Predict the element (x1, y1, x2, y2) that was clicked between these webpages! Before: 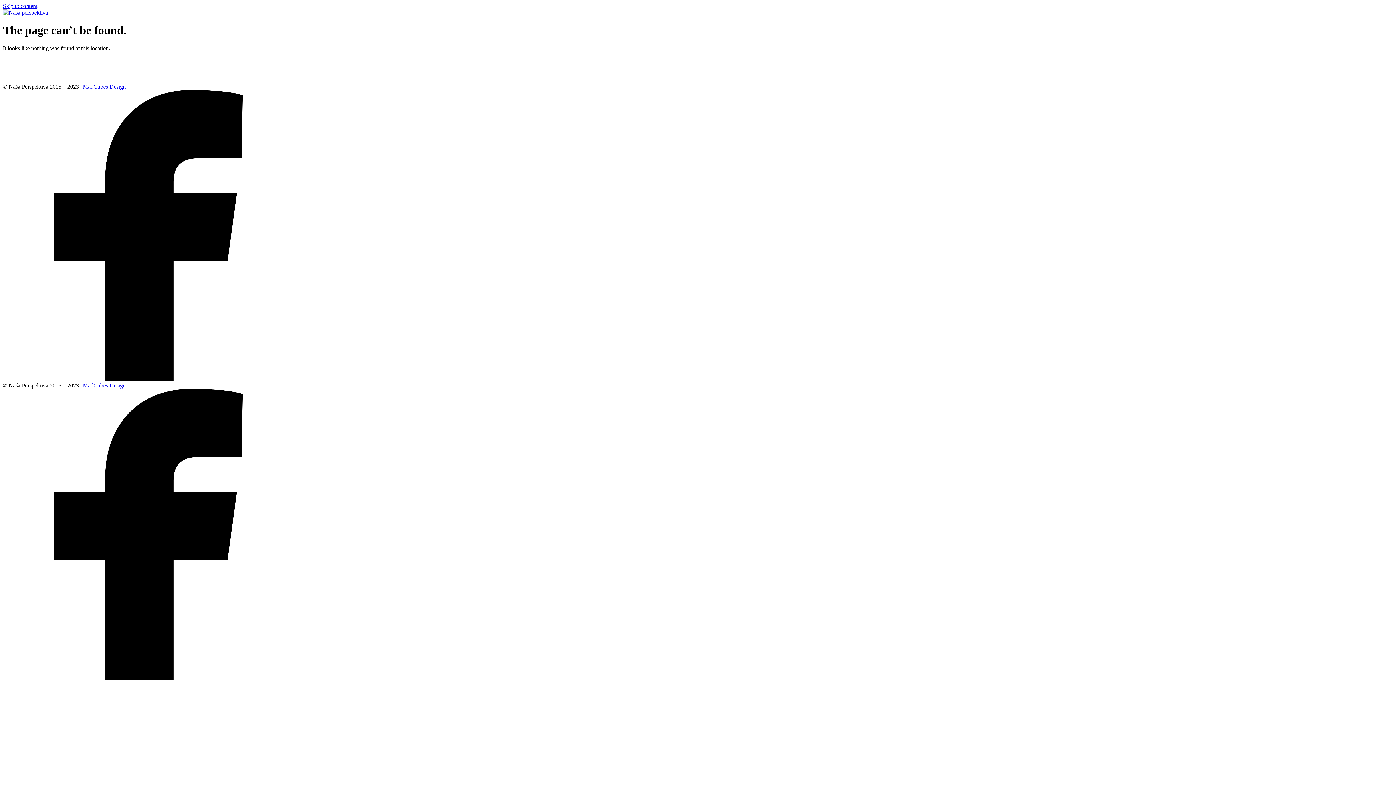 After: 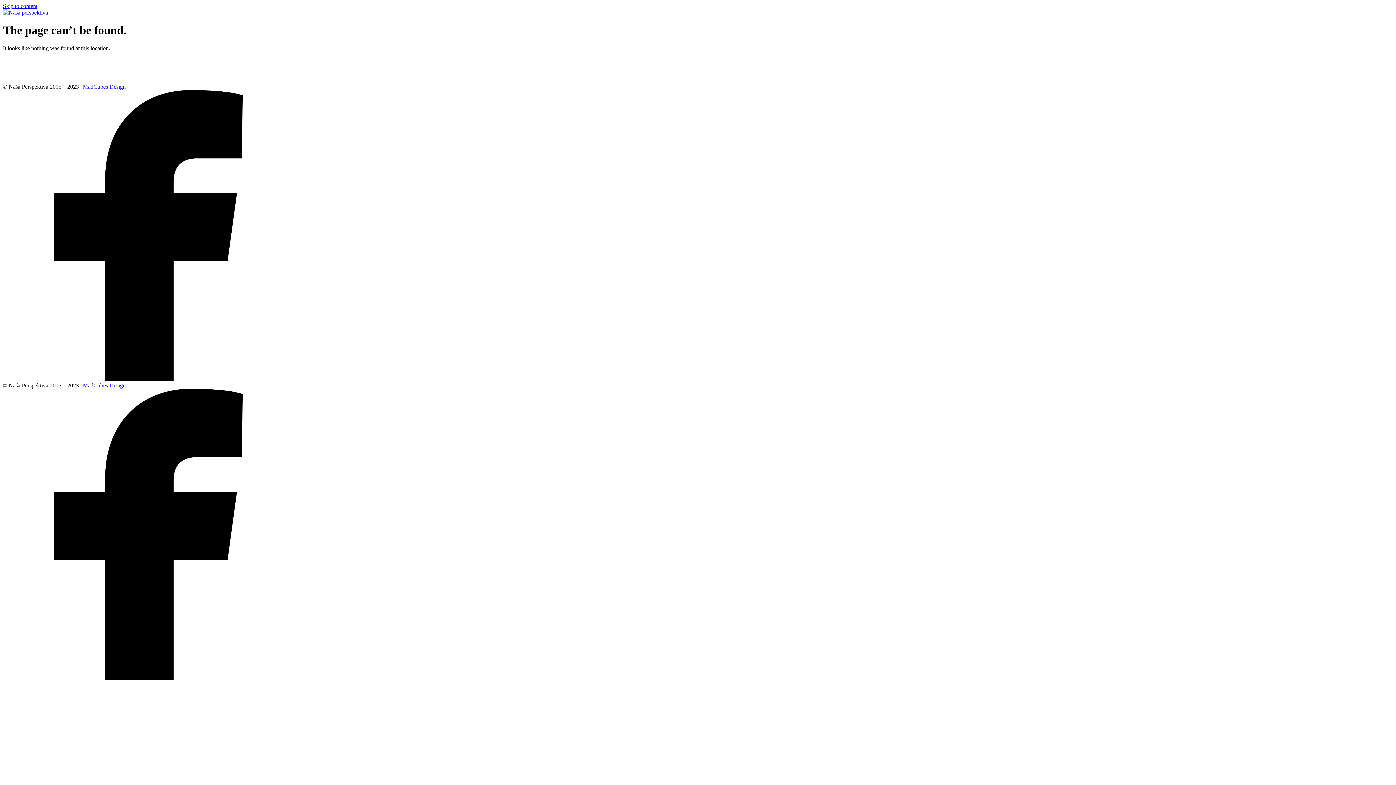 Action: bbox: (2, 2, 37, 9) label: Skip to content